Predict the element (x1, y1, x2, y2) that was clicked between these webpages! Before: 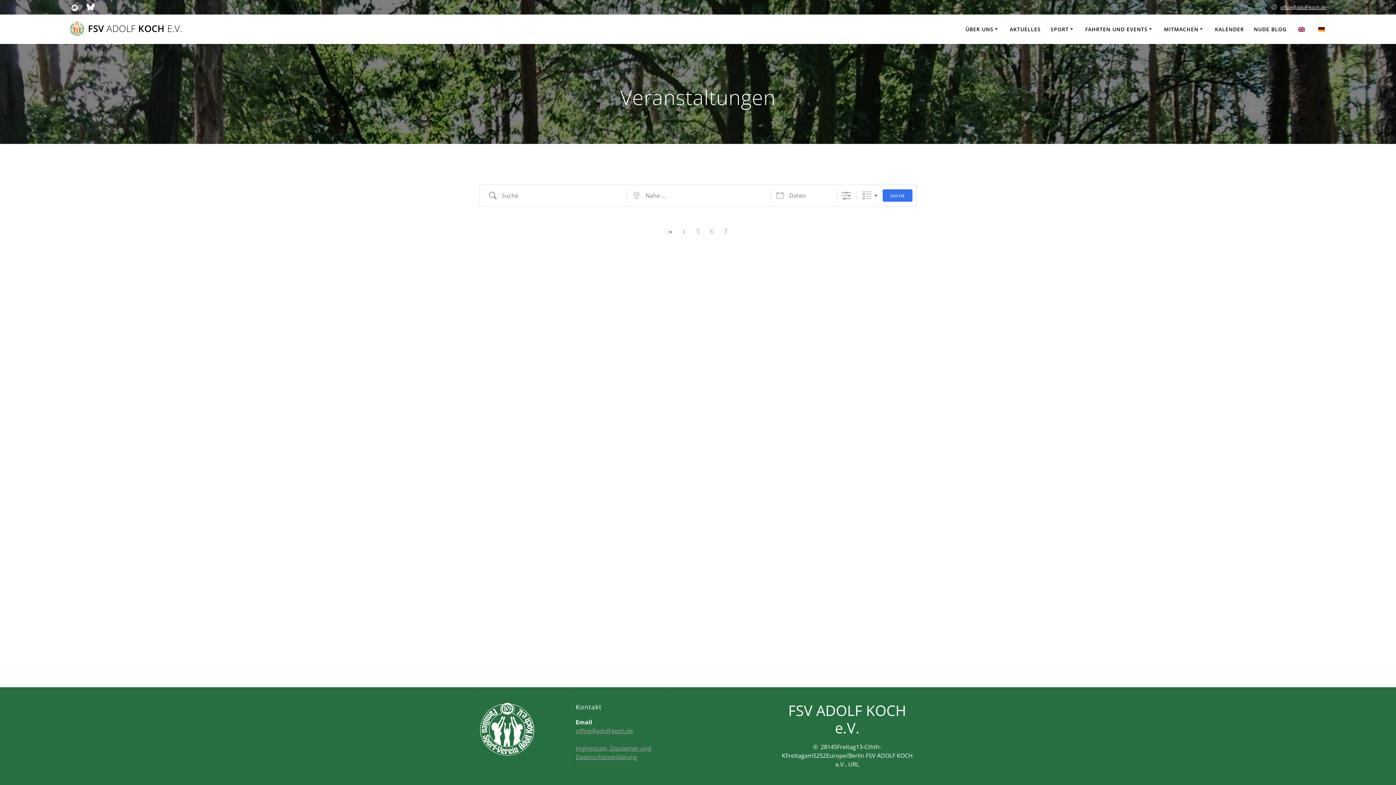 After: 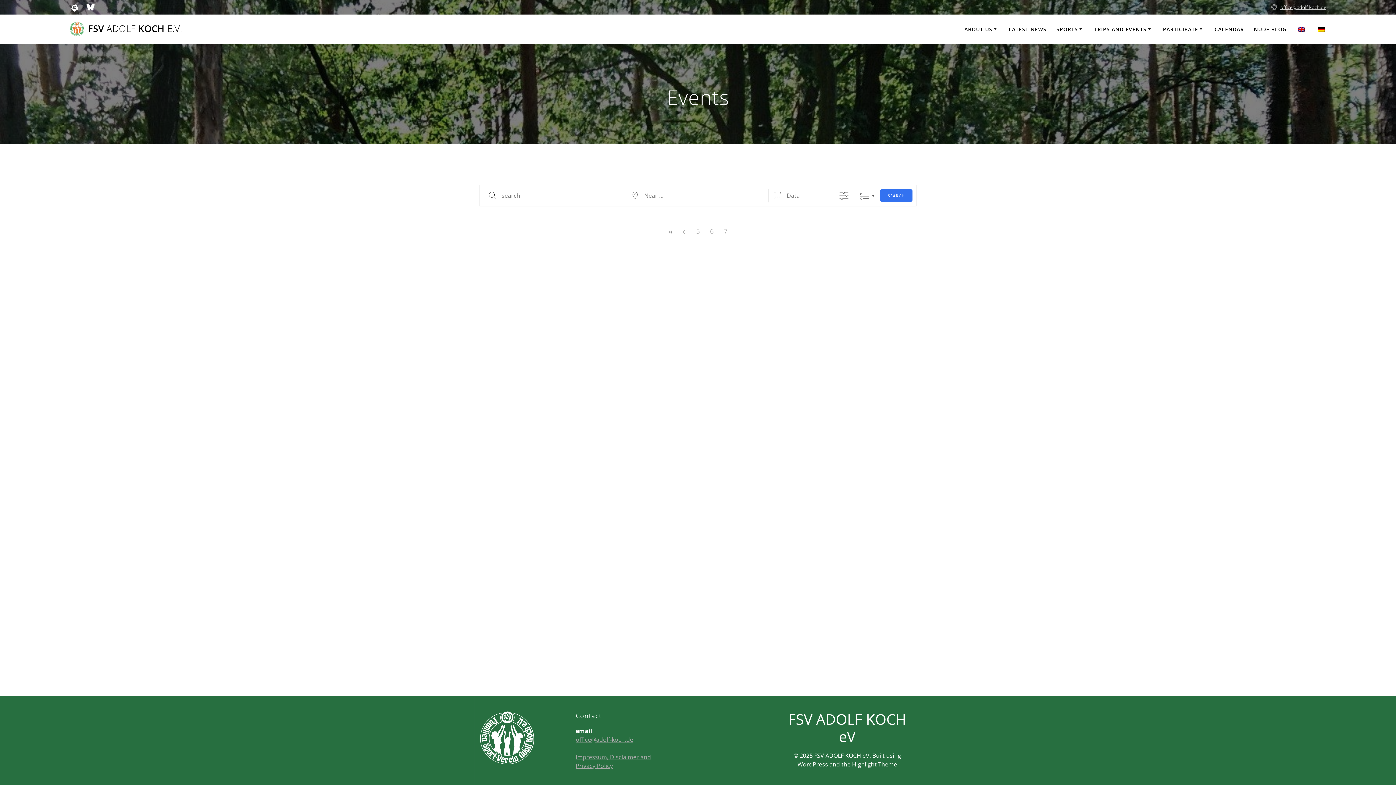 Action: bbox: (1296, 25, 1306, 33)